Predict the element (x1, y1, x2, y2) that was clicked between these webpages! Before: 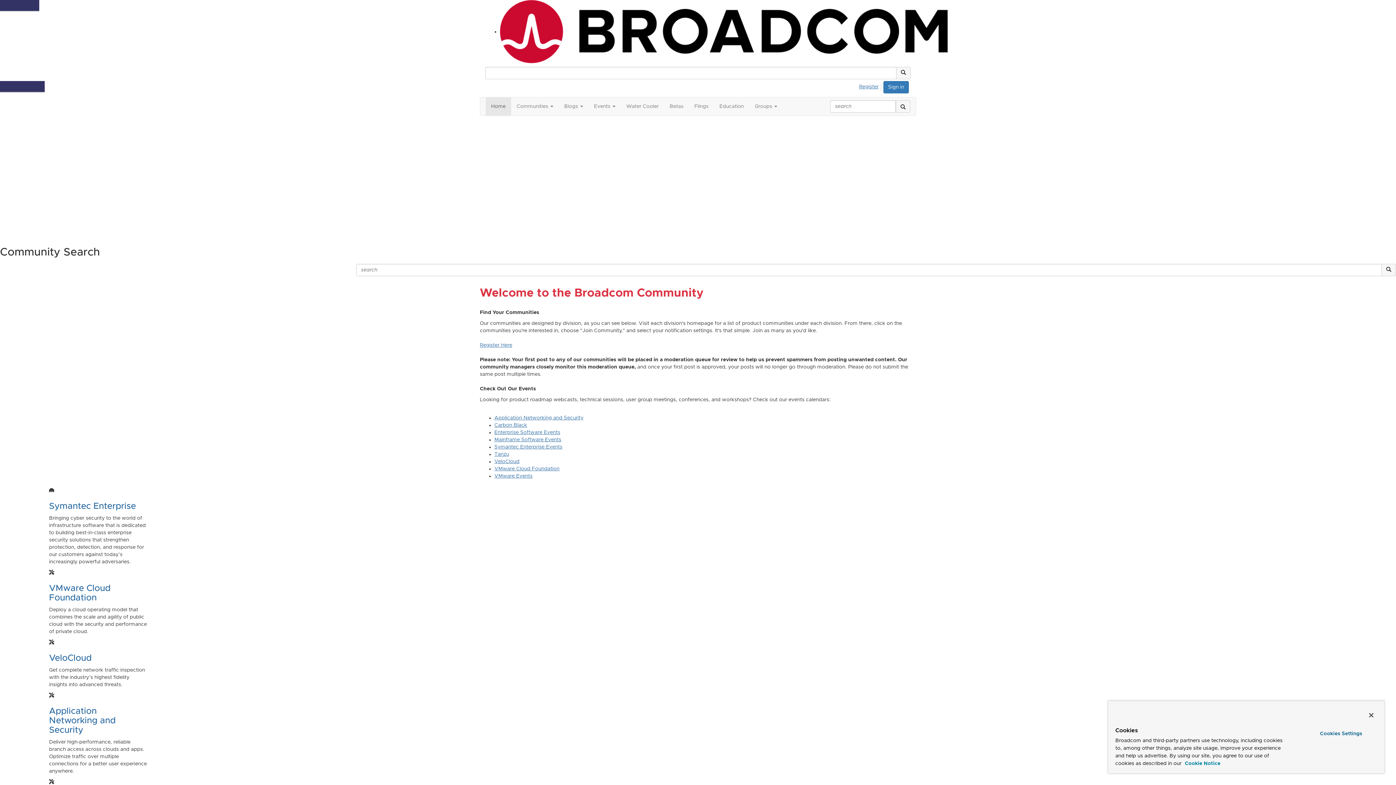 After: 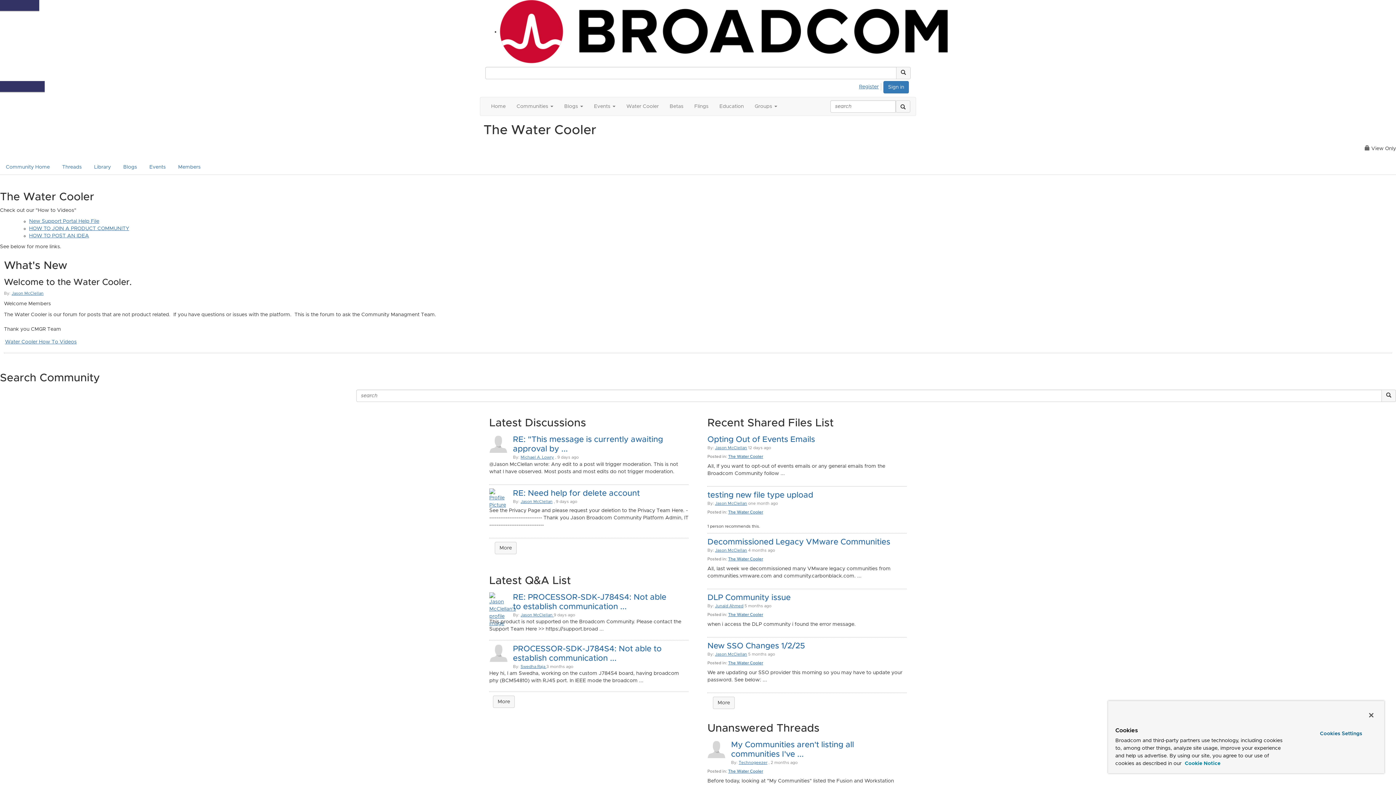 Action: label: Water Cooler bbox: (621, 97, 664, 115)